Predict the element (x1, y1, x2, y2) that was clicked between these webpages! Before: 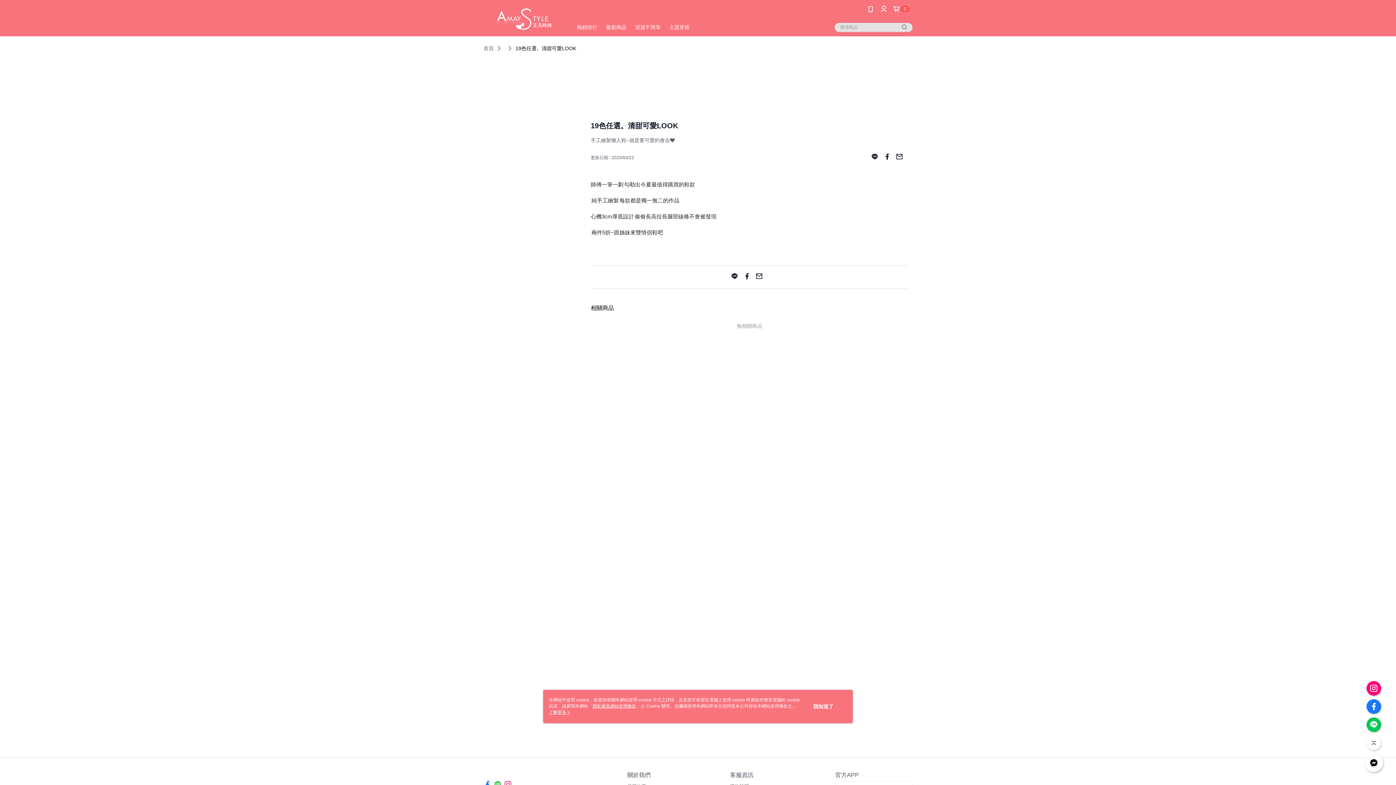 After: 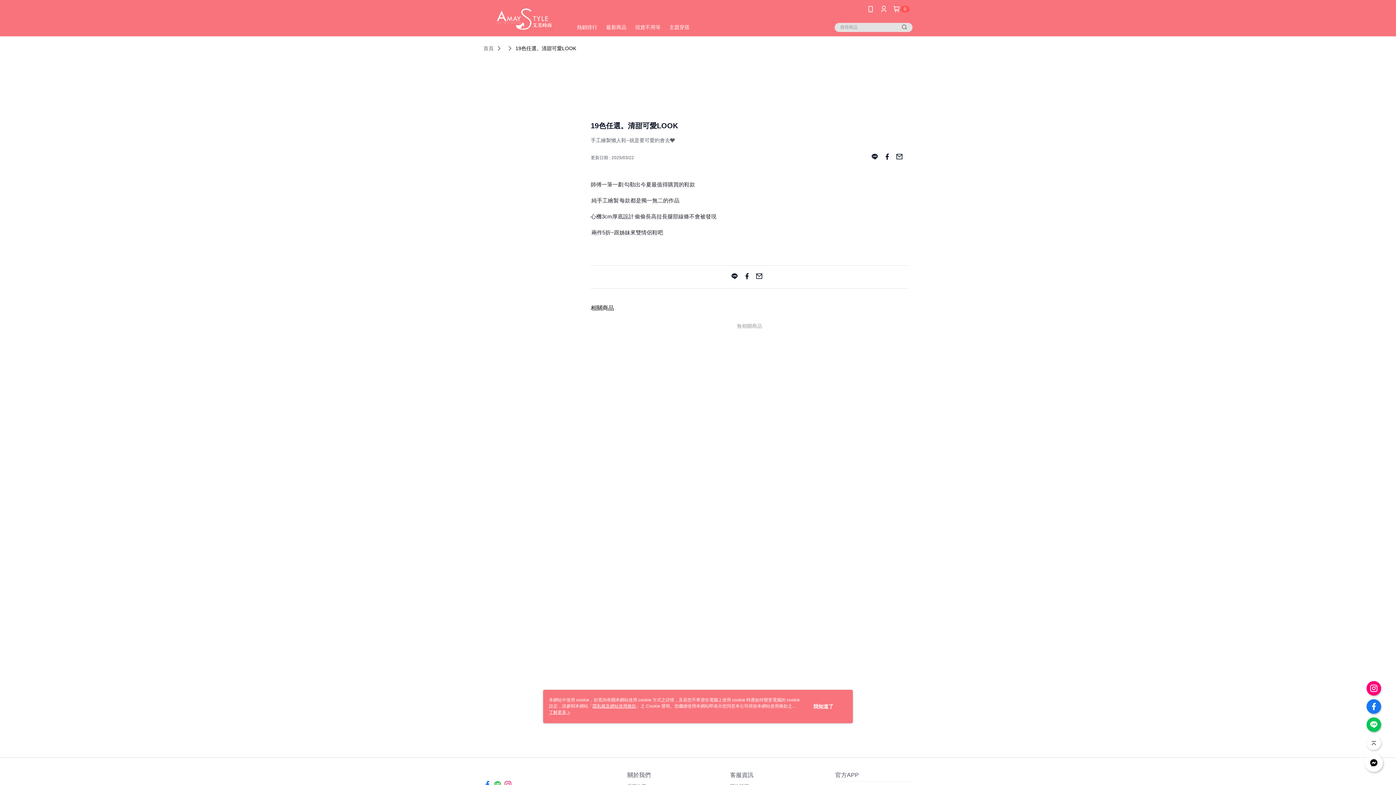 Action: bbox: (871, 150, 878, 165)